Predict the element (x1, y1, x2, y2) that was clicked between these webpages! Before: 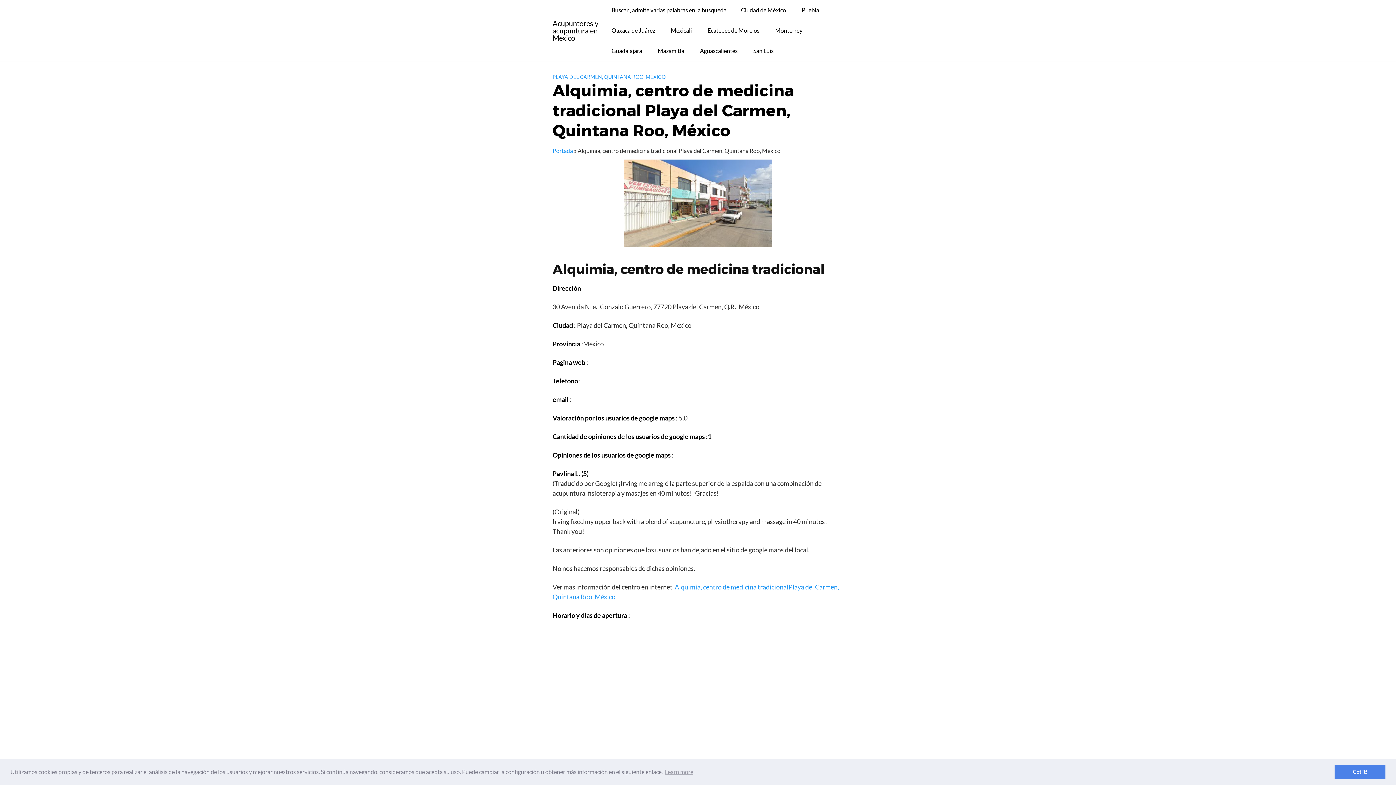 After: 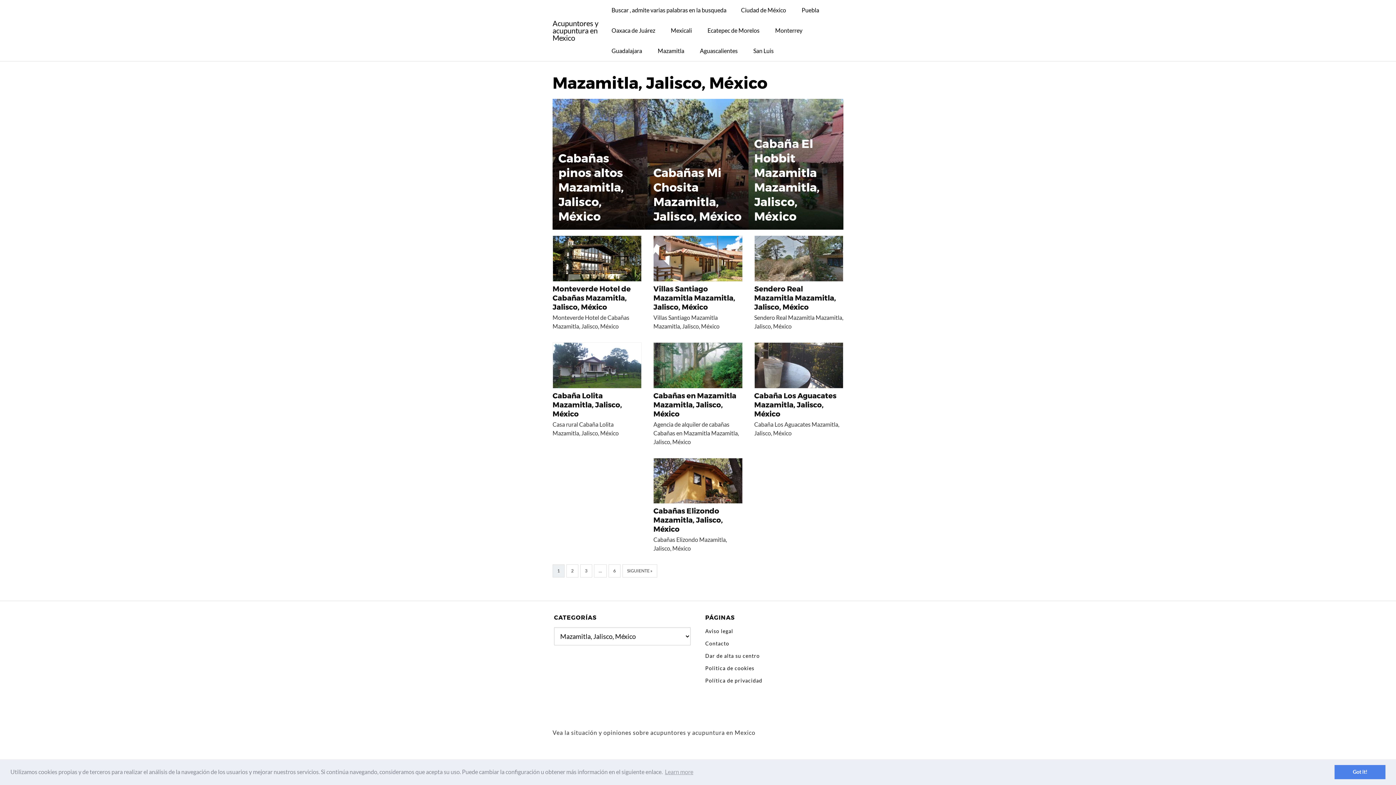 Action: label: Mazamitla bbox: (650, 40, 691, 61)